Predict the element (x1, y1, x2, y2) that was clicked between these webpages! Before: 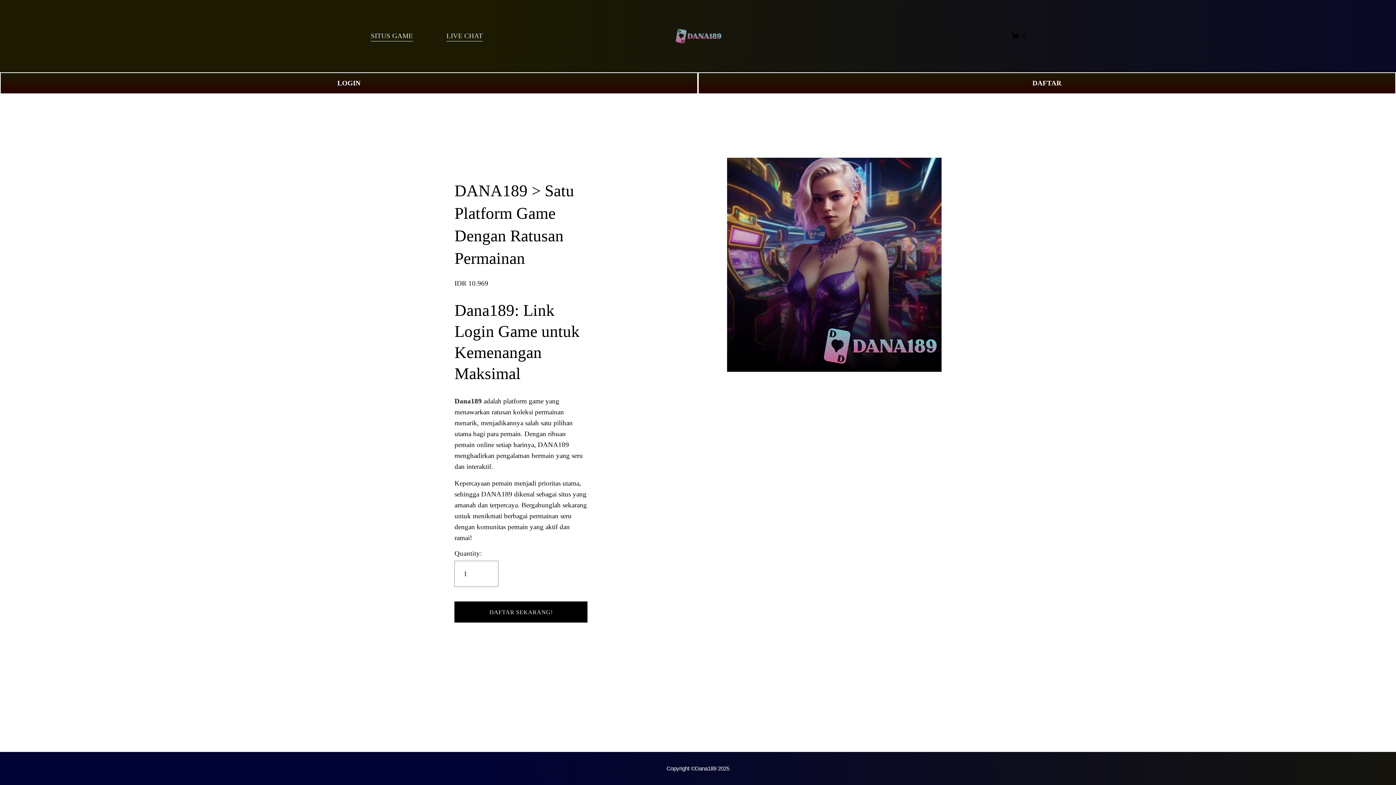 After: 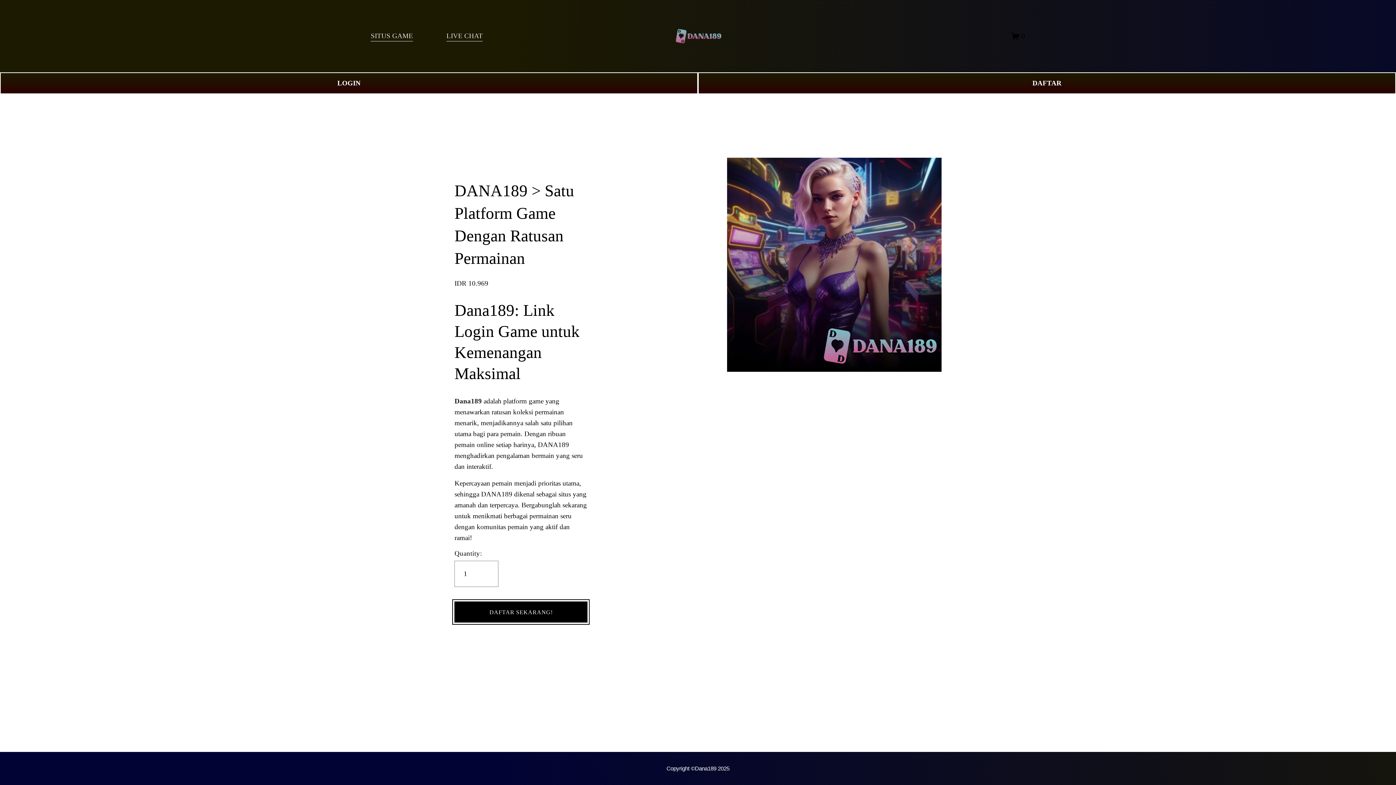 Action: label: DAFTAR SEKARANG! bbox: (454, 608, 587, 615)